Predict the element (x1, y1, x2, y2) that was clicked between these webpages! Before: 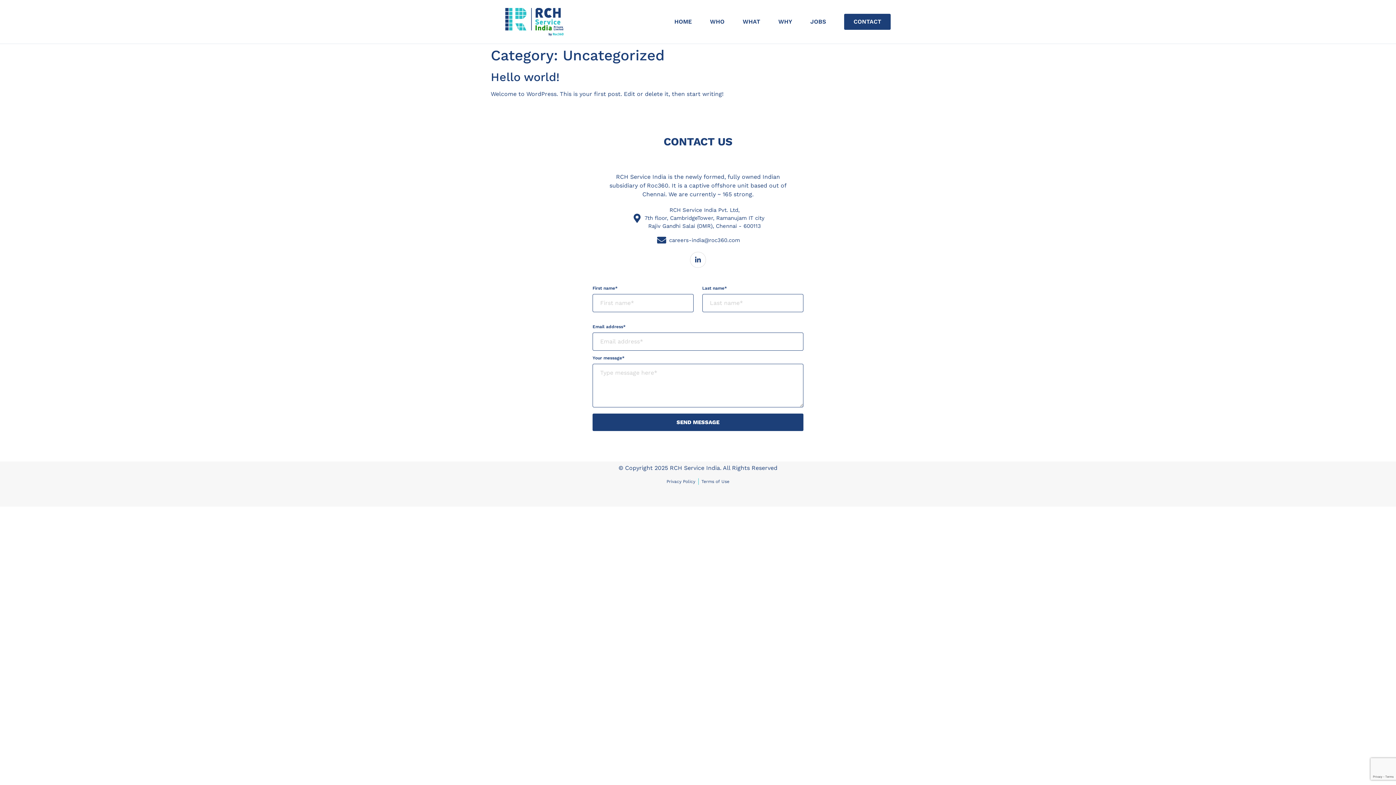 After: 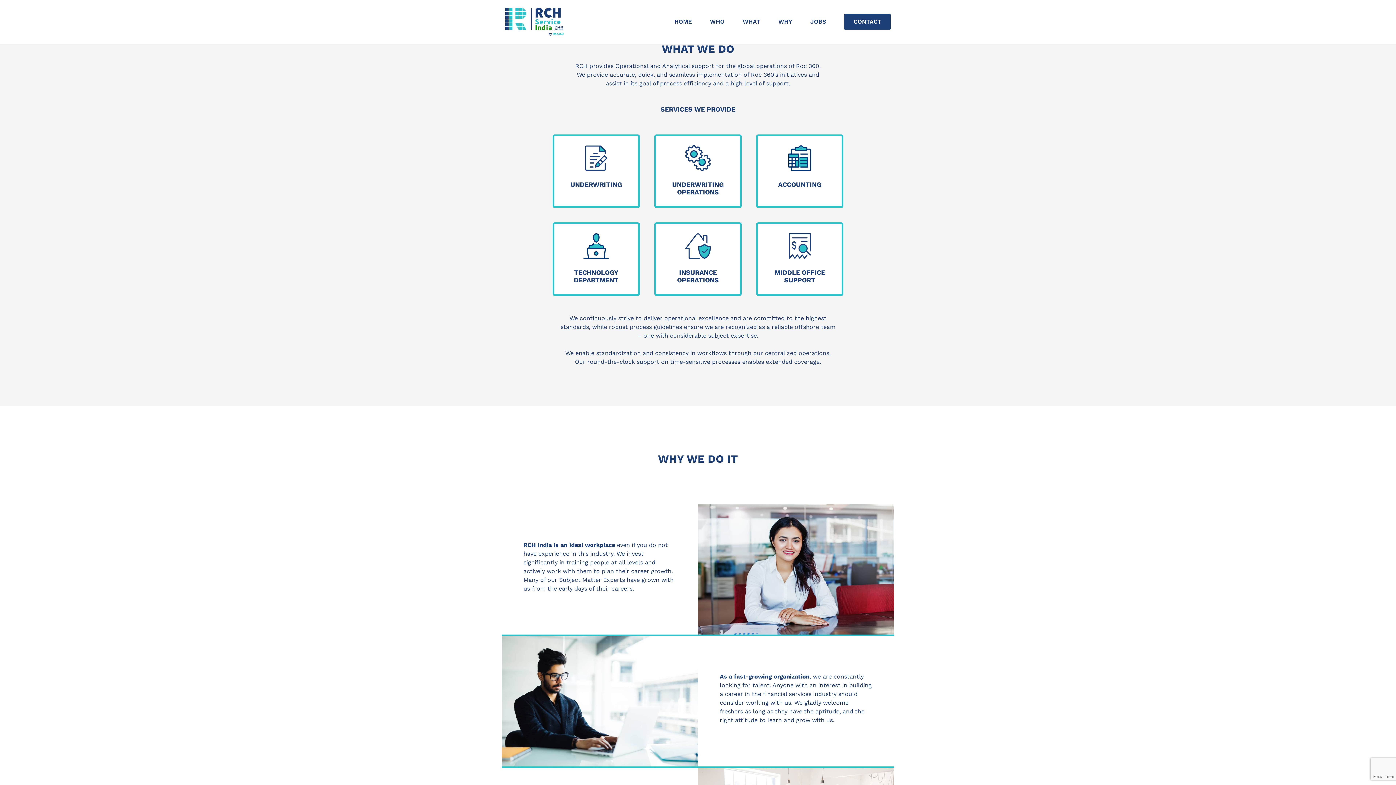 Action: bbox: (742, 13, 760, 30) label: WHAT